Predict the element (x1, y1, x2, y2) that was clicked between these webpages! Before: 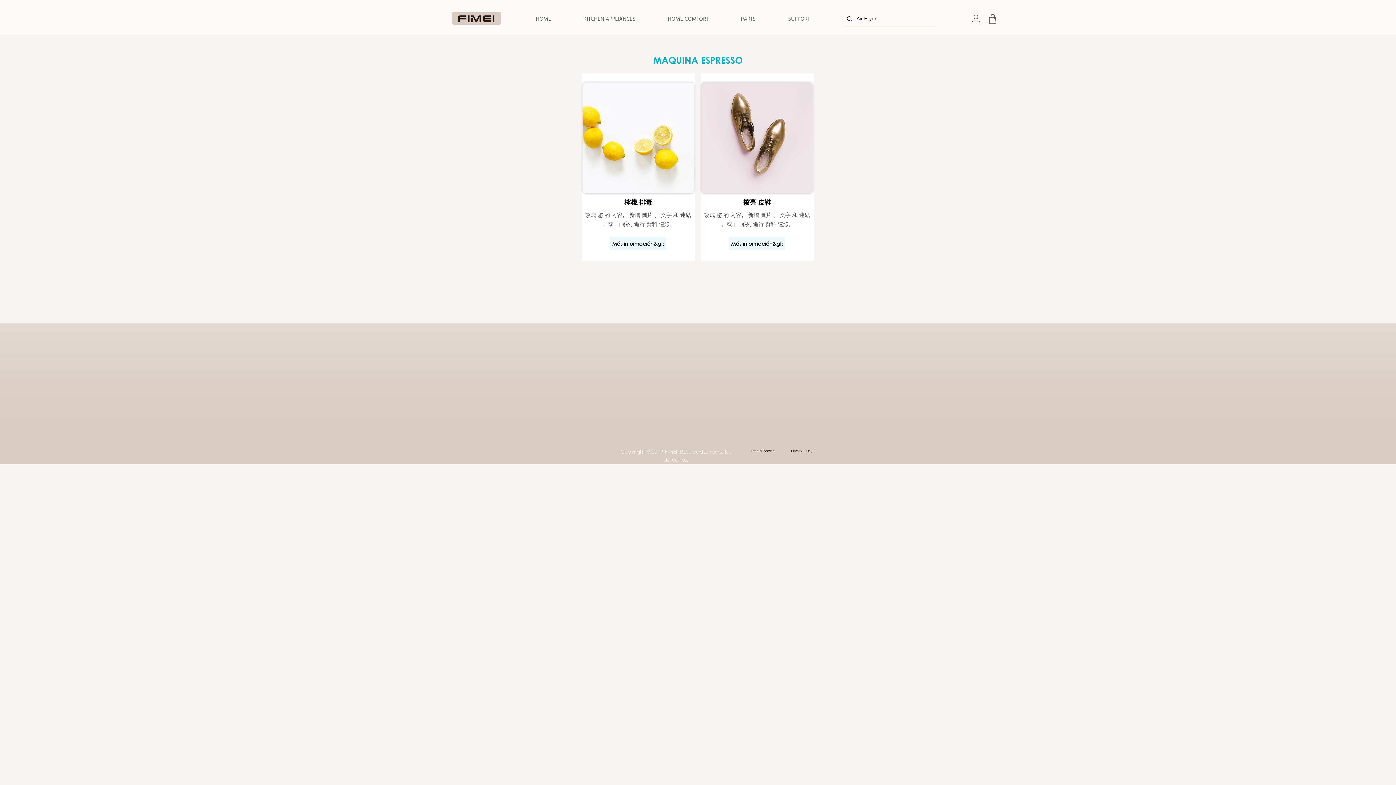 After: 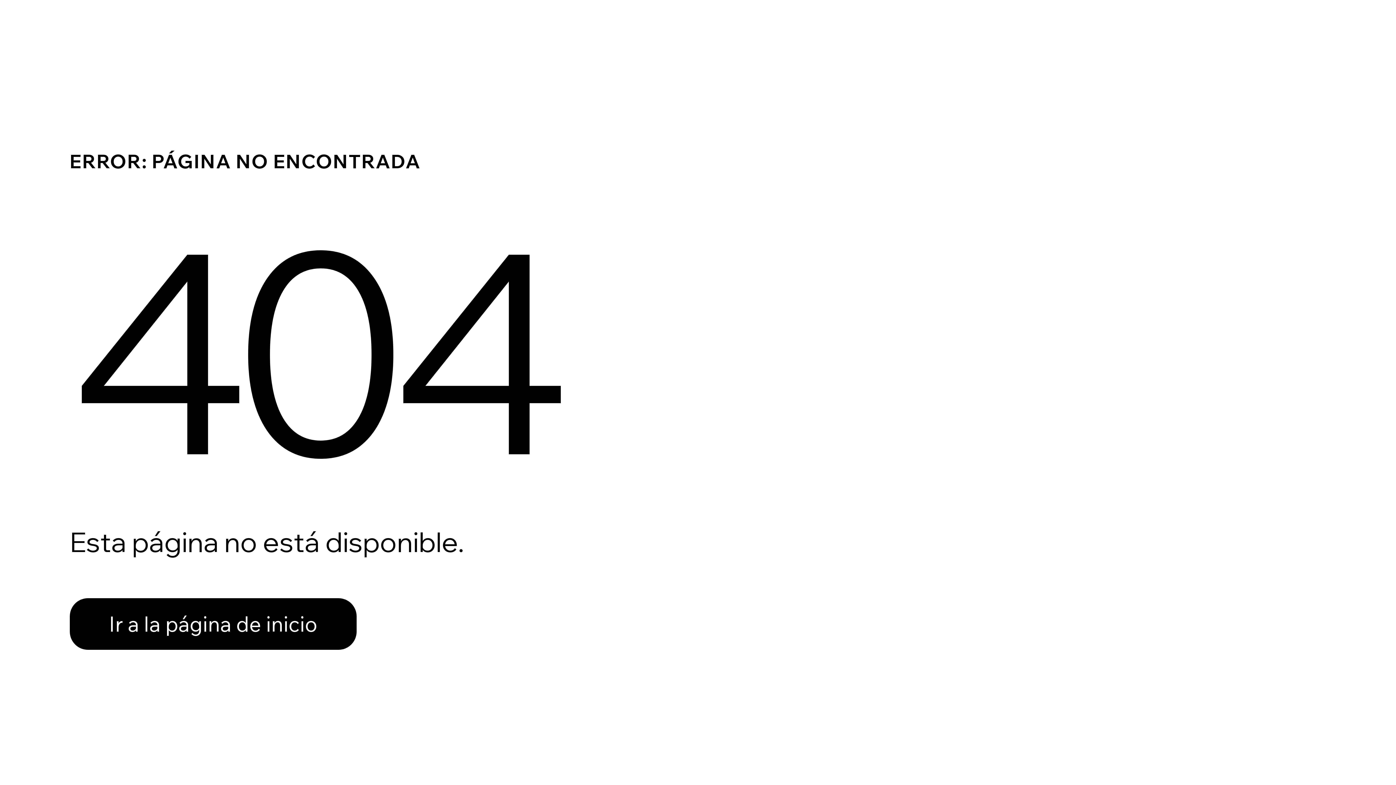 Action: label: Más información&gt; bbox: (610, 237, 666, 250)